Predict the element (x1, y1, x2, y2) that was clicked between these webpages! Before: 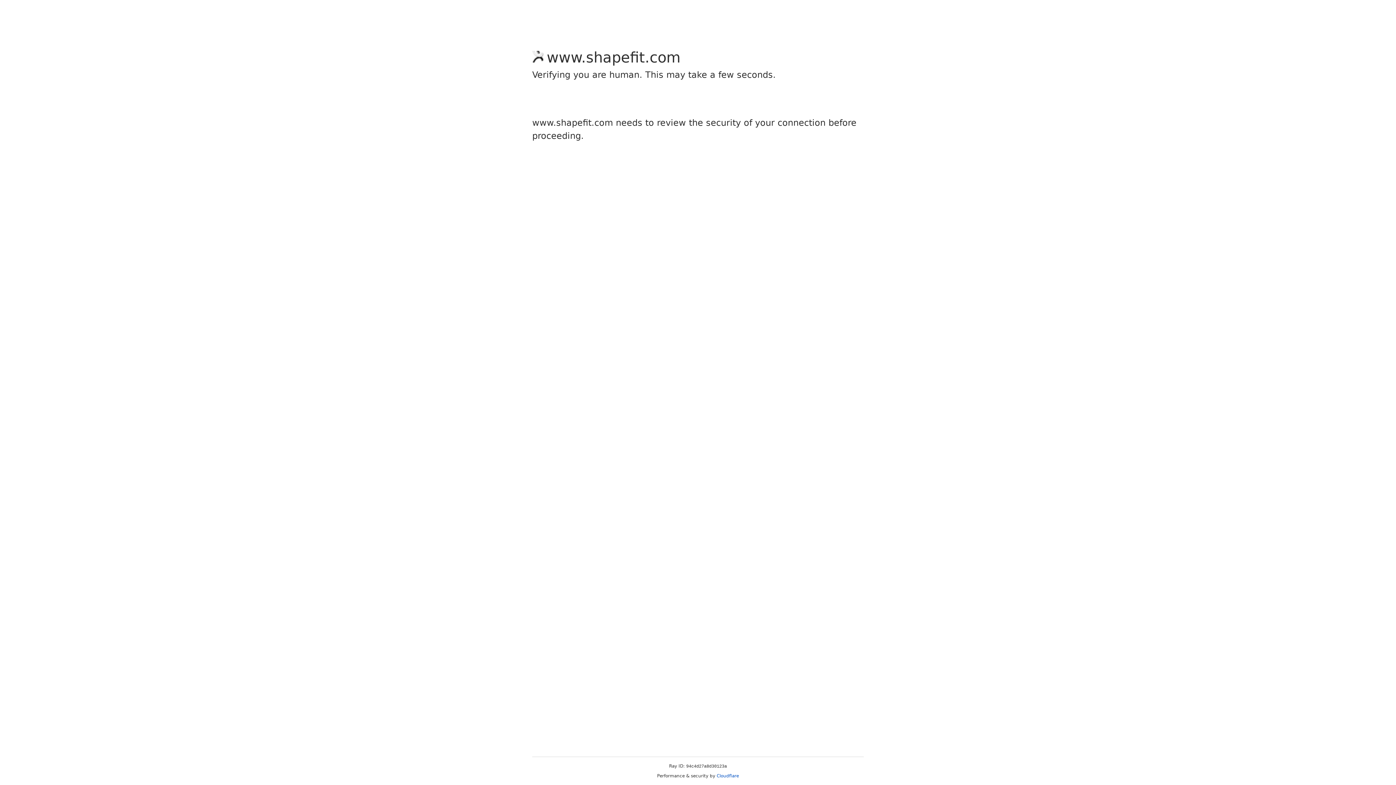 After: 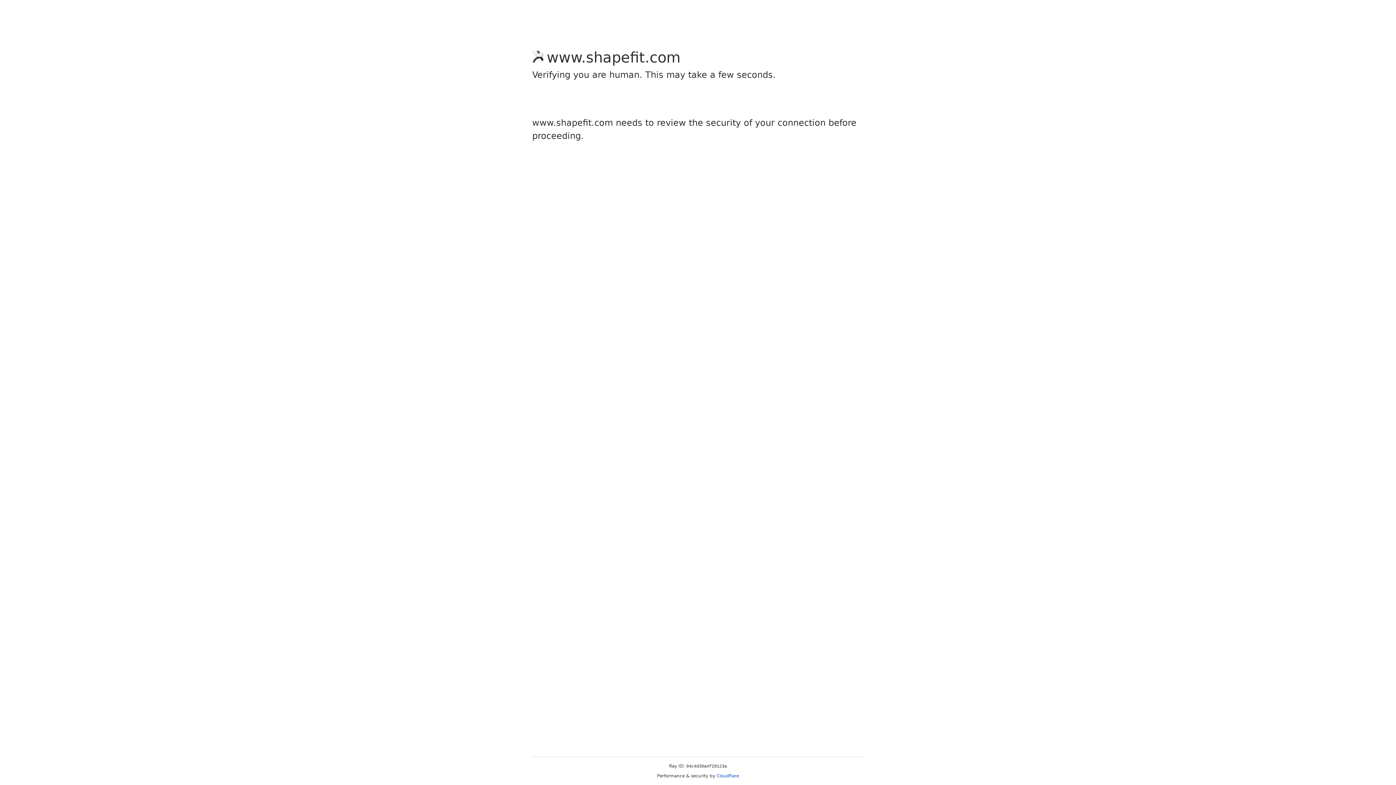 Action: bbox: (716, 773, 739, 778) label: Cloudflare